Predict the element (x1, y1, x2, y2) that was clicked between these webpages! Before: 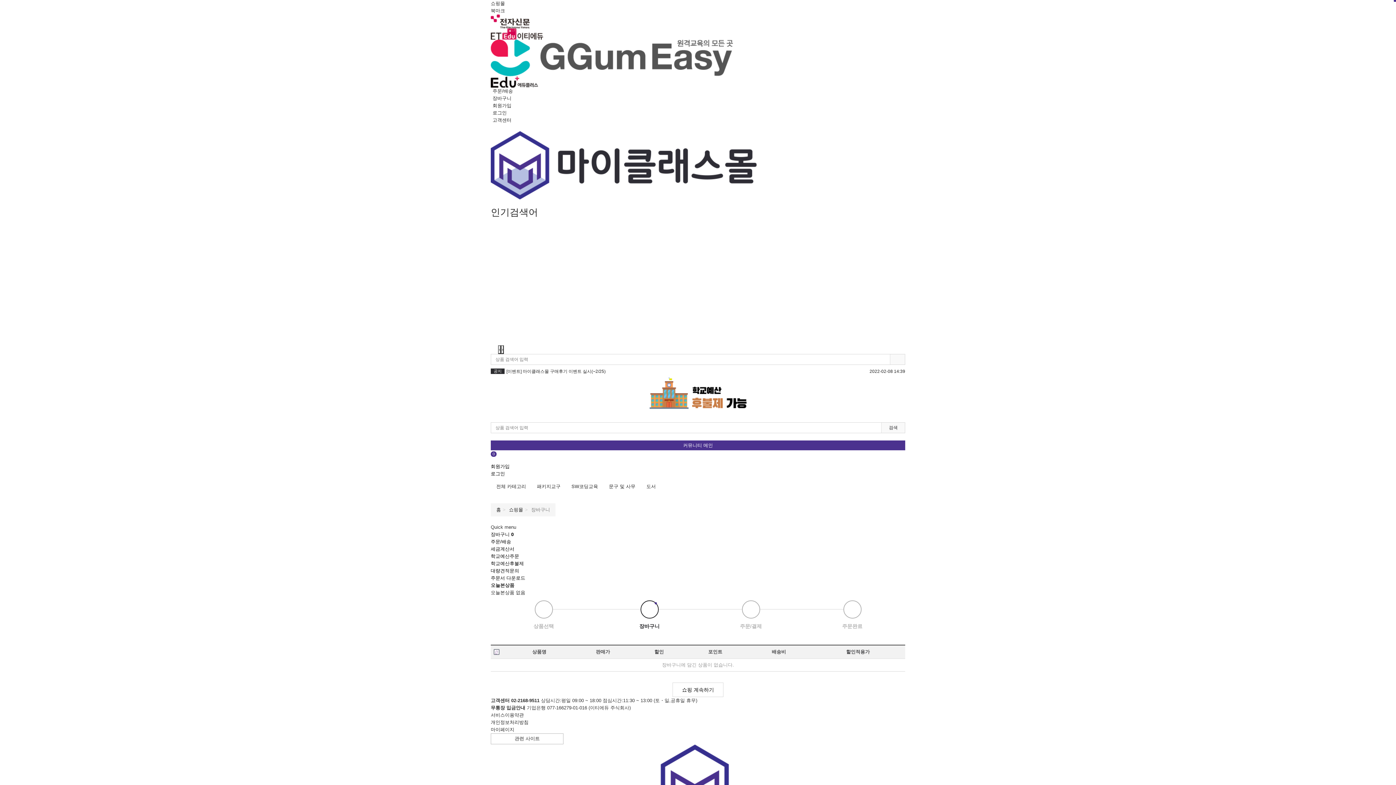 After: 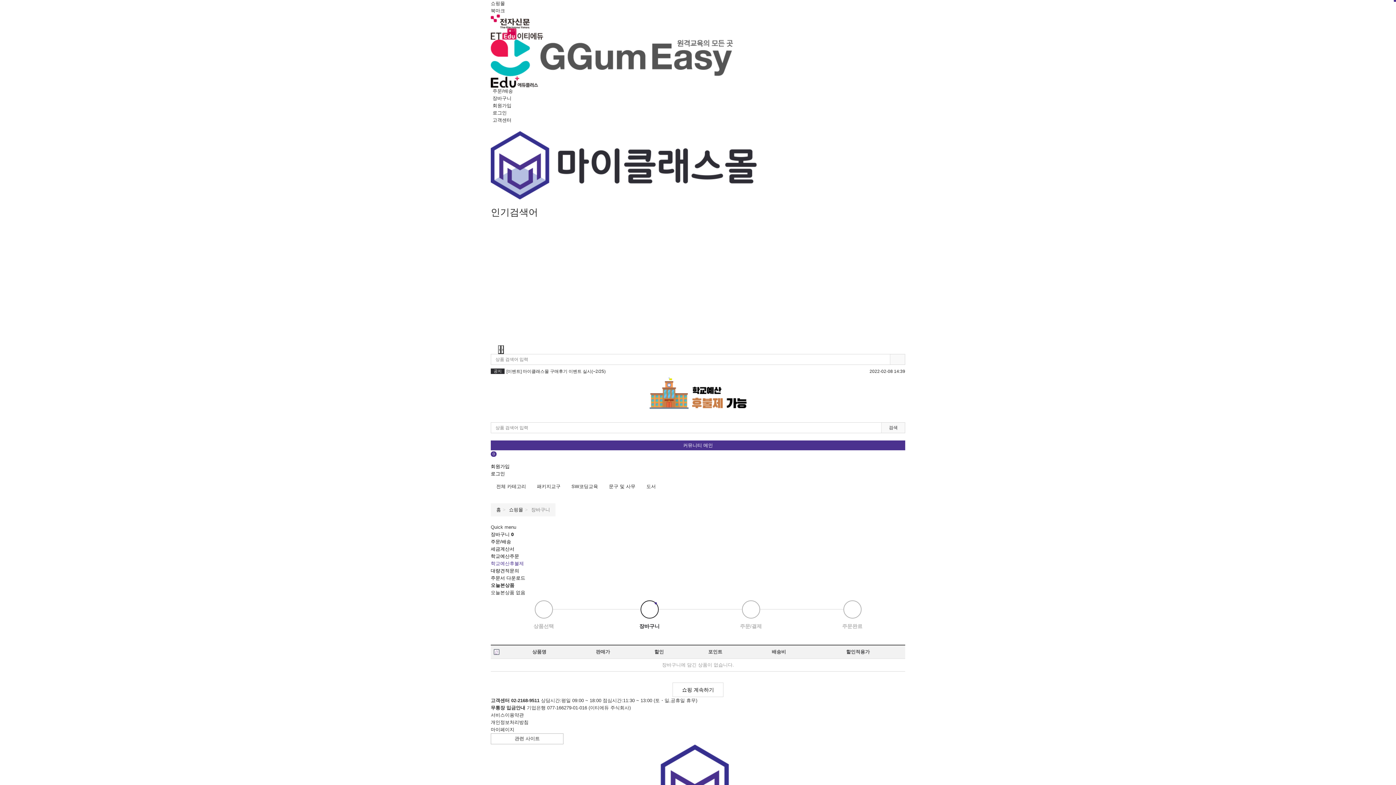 Action: label: 학교예산후불제 bbox: (490, 561, 524, 566)